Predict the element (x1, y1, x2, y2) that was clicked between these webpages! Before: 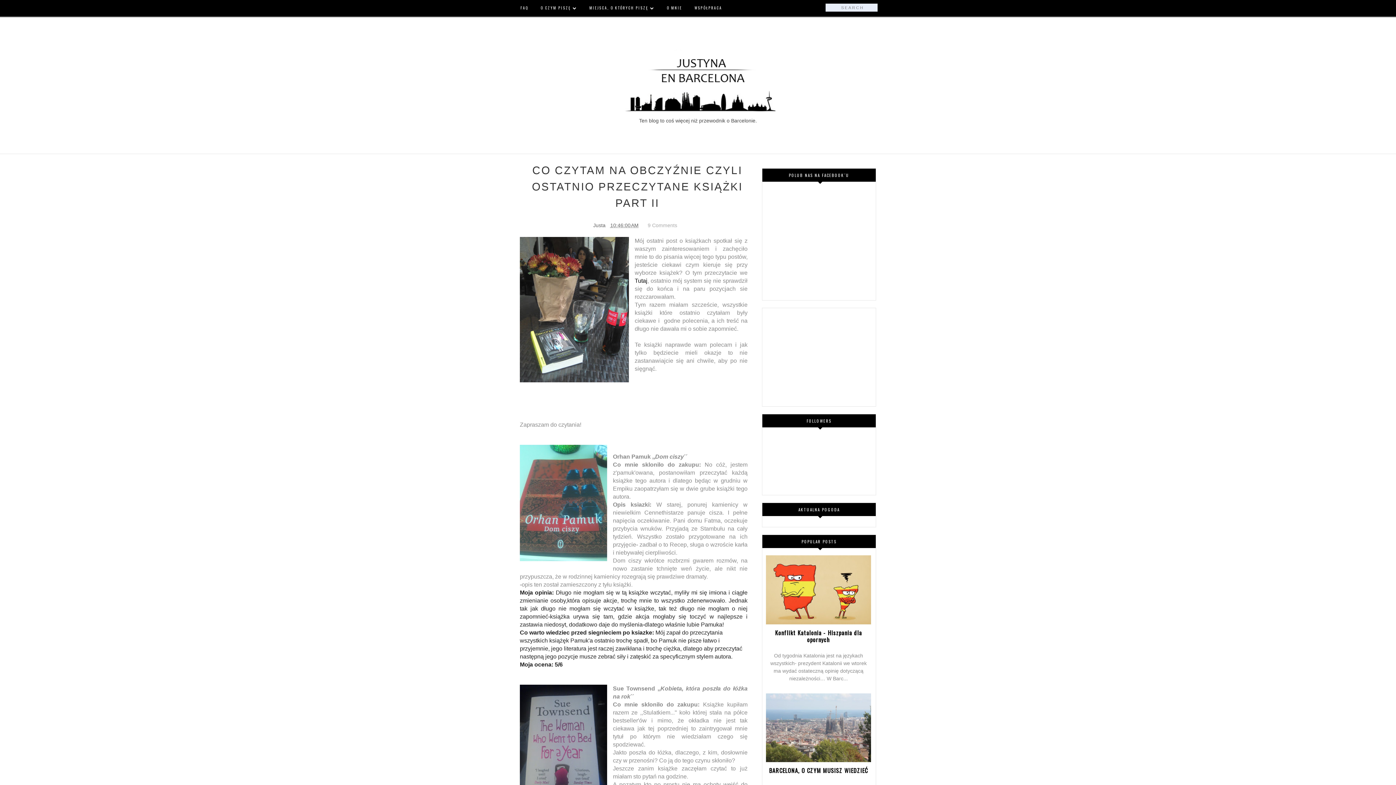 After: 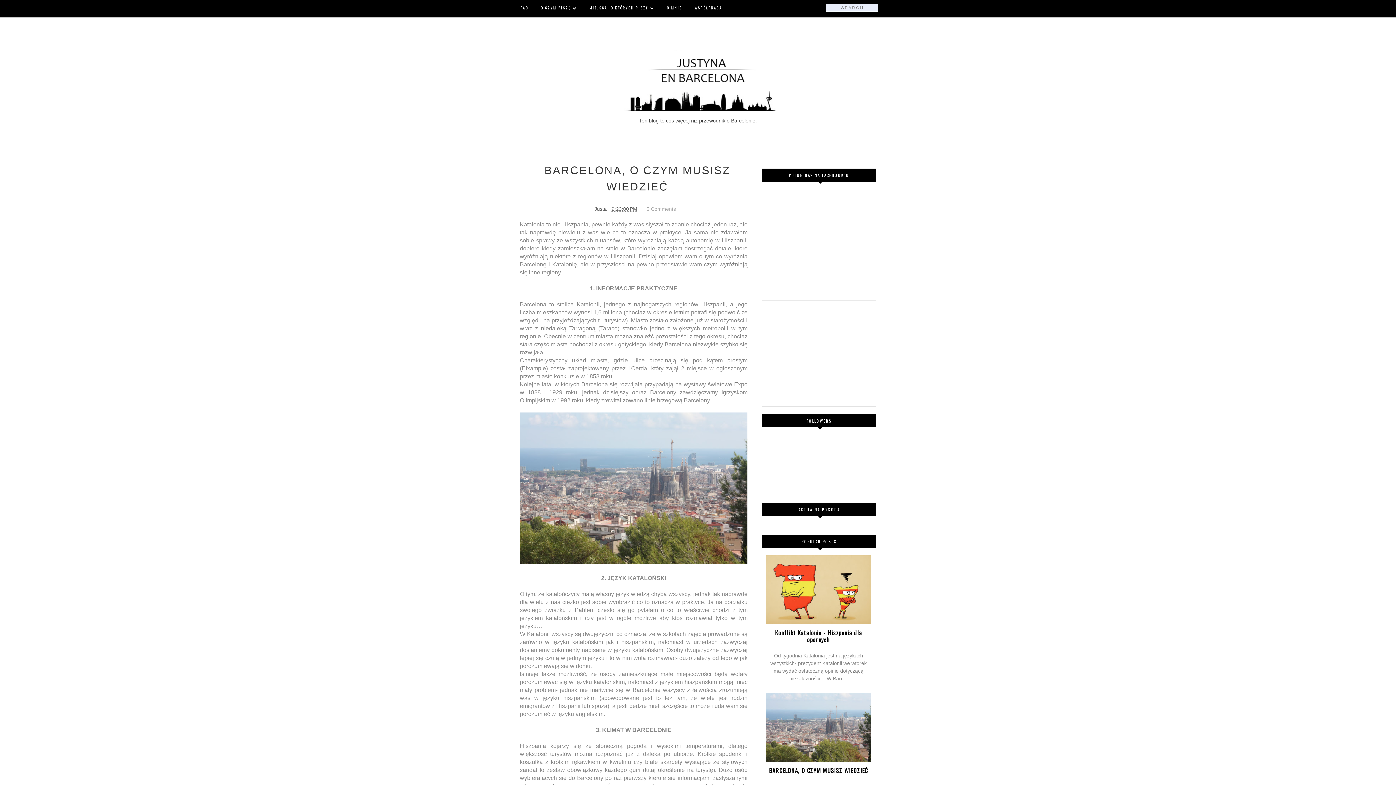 Action: bbox: (769, 766, 868, 775) label: BARCELONA, O CZYM MUSISZ WIEDZIEĆ